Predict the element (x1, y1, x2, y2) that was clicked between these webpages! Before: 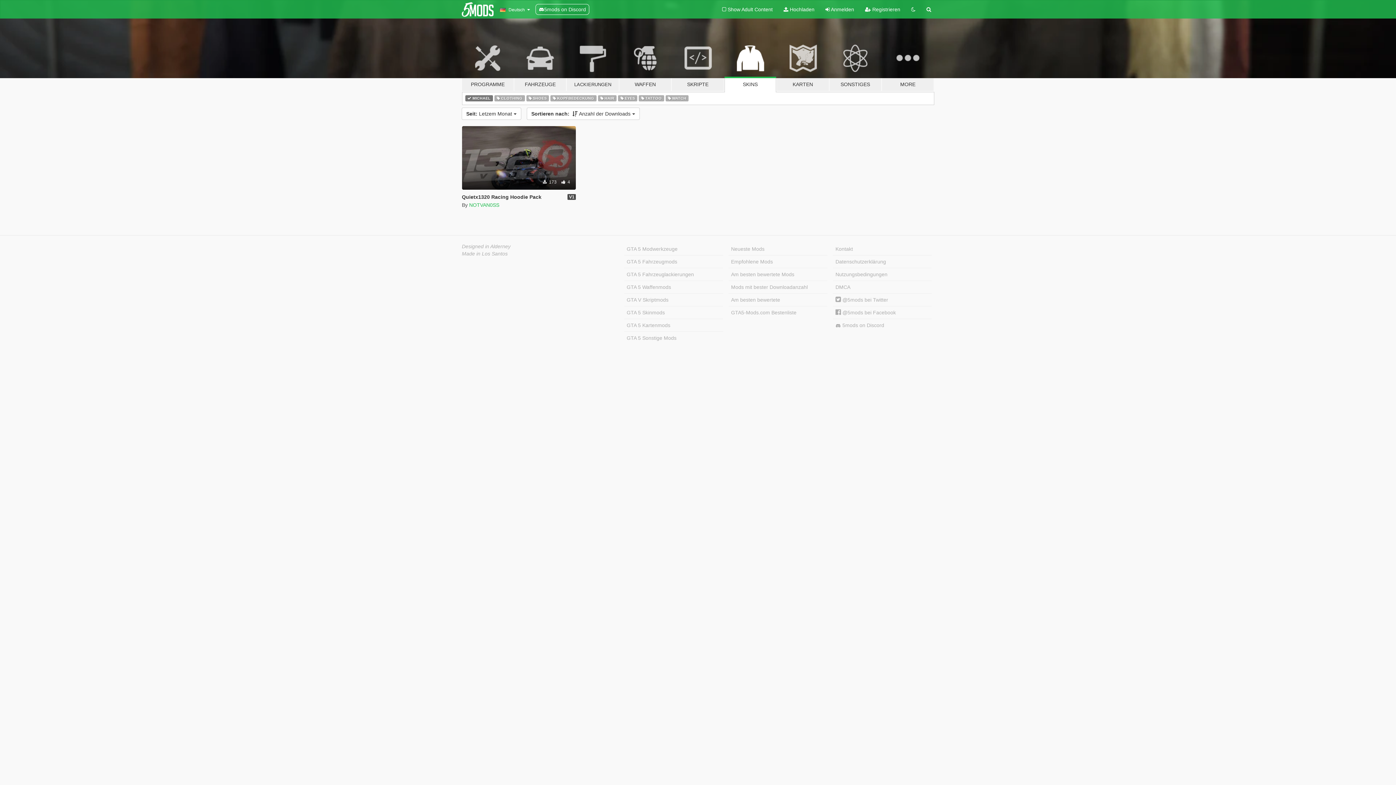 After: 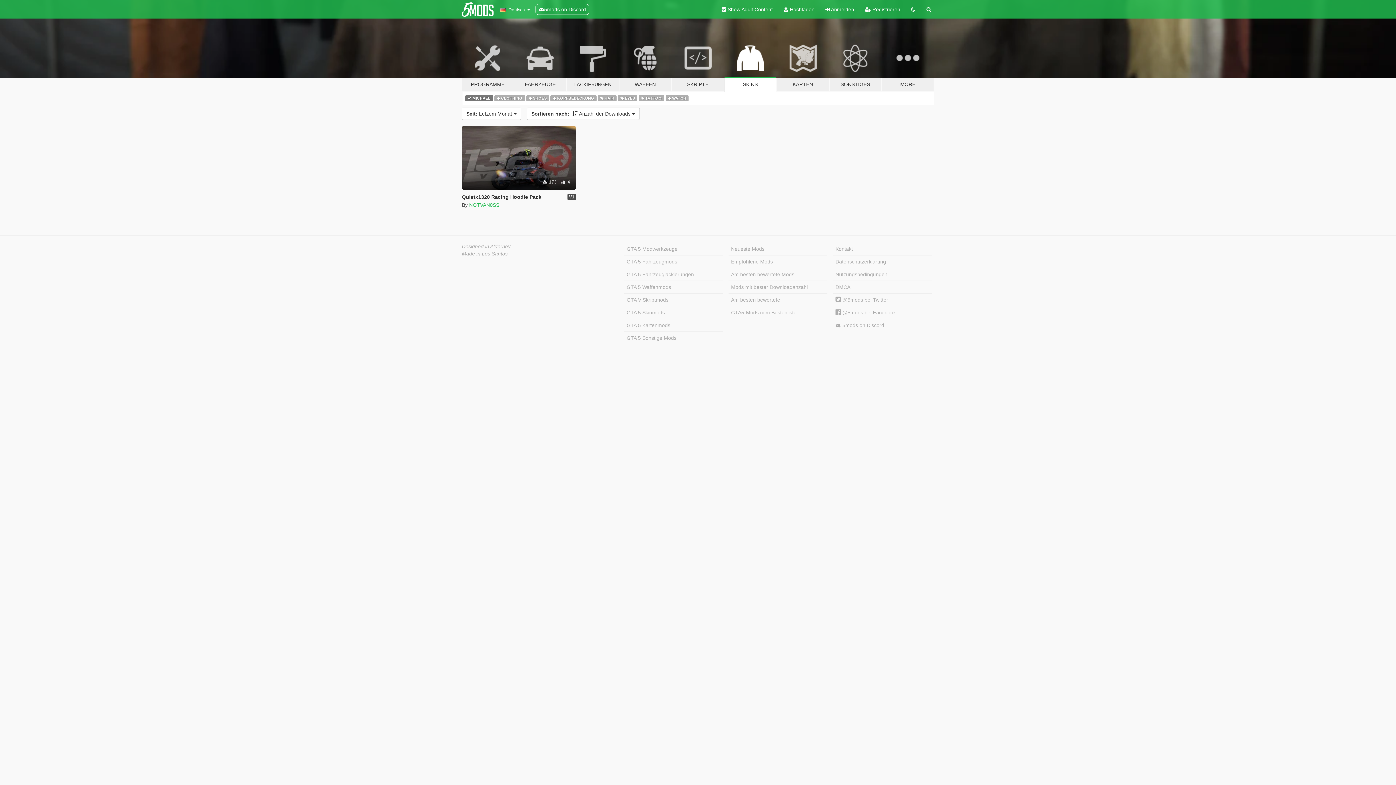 Action: label:  Show Adult Content bbox: (716, 0, 778, 18)